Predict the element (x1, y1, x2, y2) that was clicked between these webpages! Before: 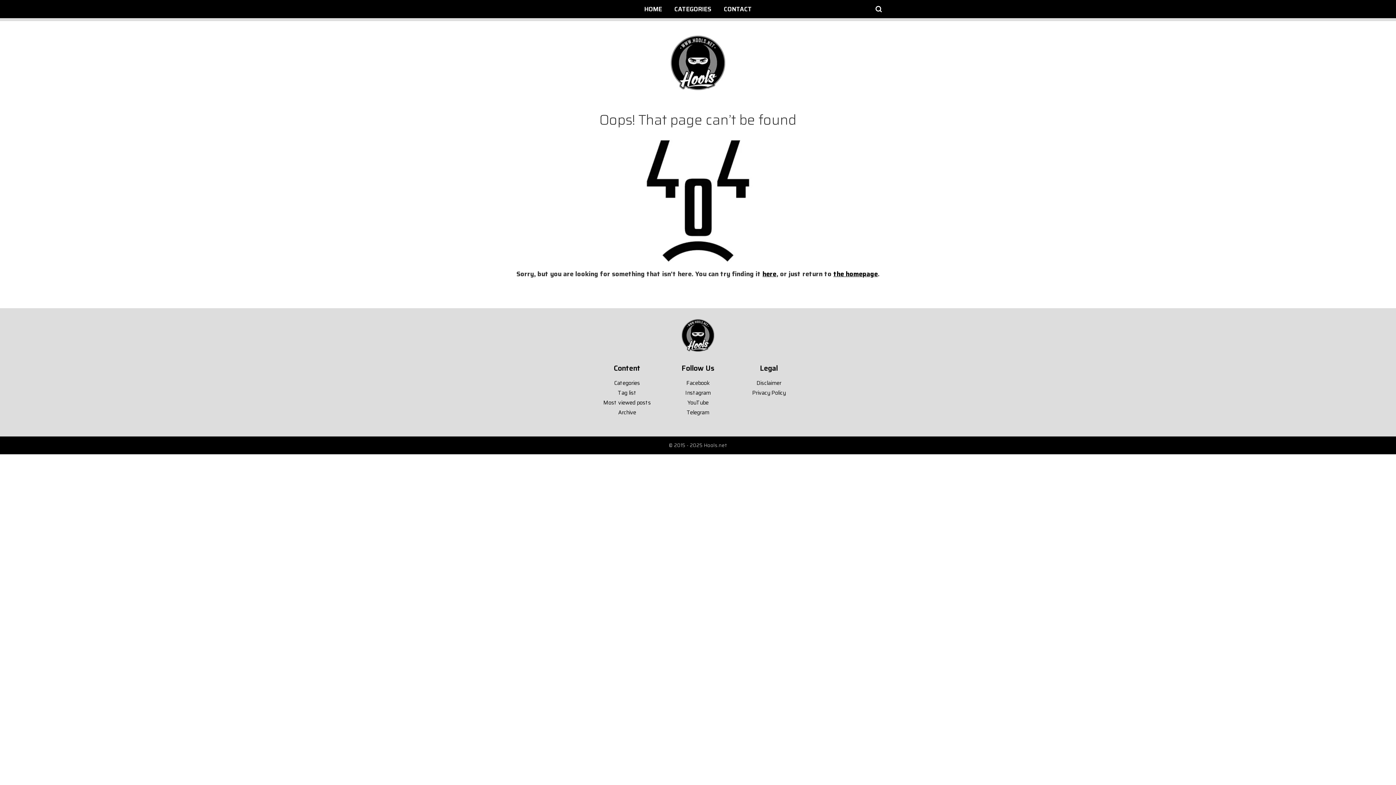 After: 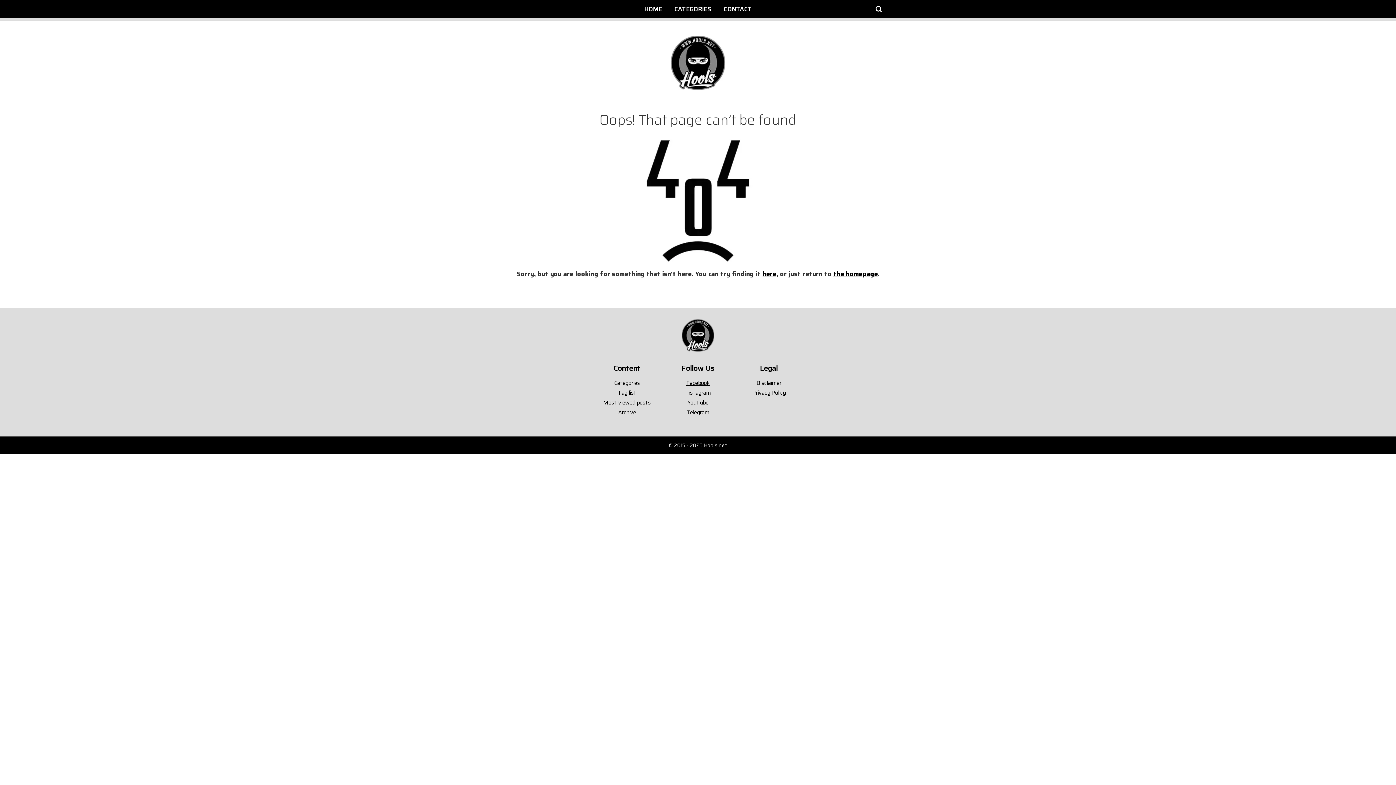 Action: bbox: (686, 378, 709, 387) label: Facebook